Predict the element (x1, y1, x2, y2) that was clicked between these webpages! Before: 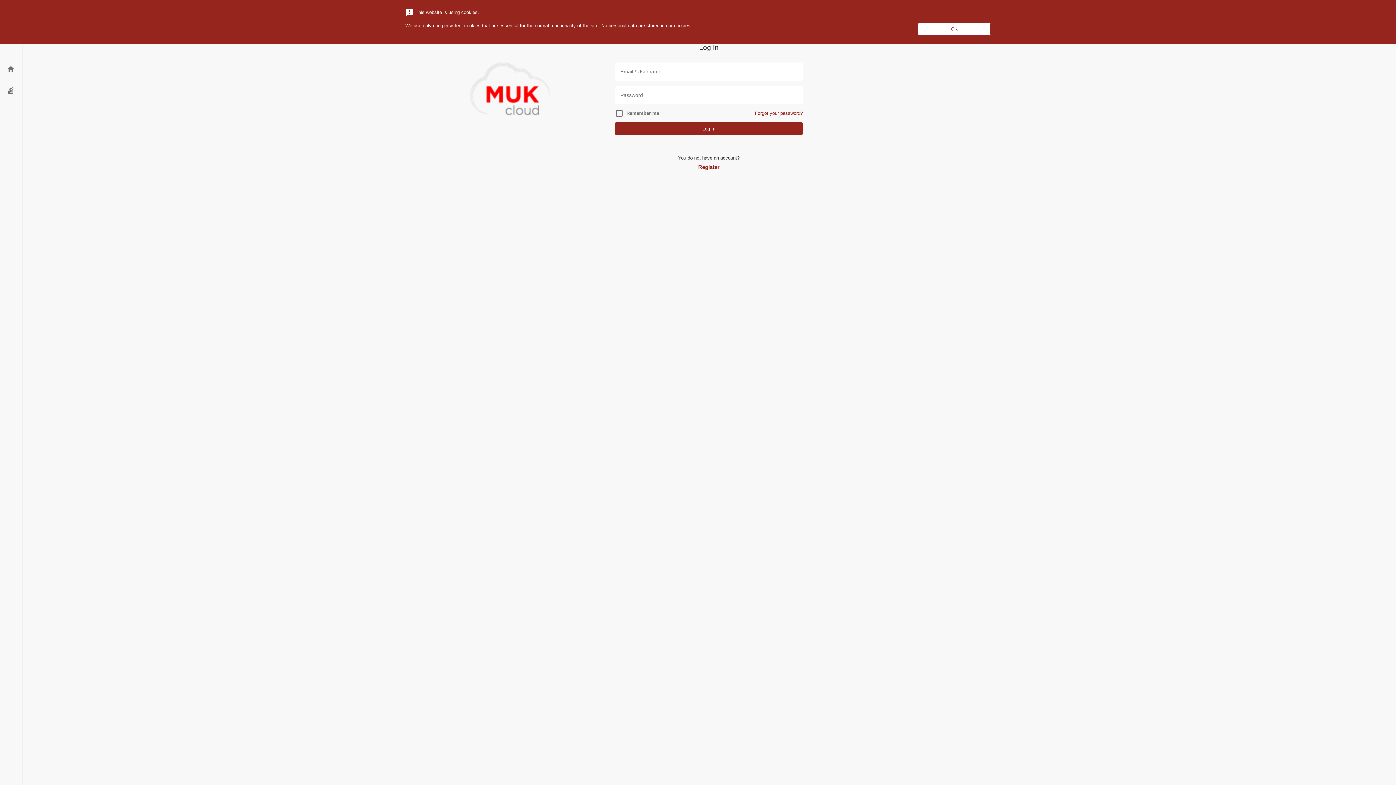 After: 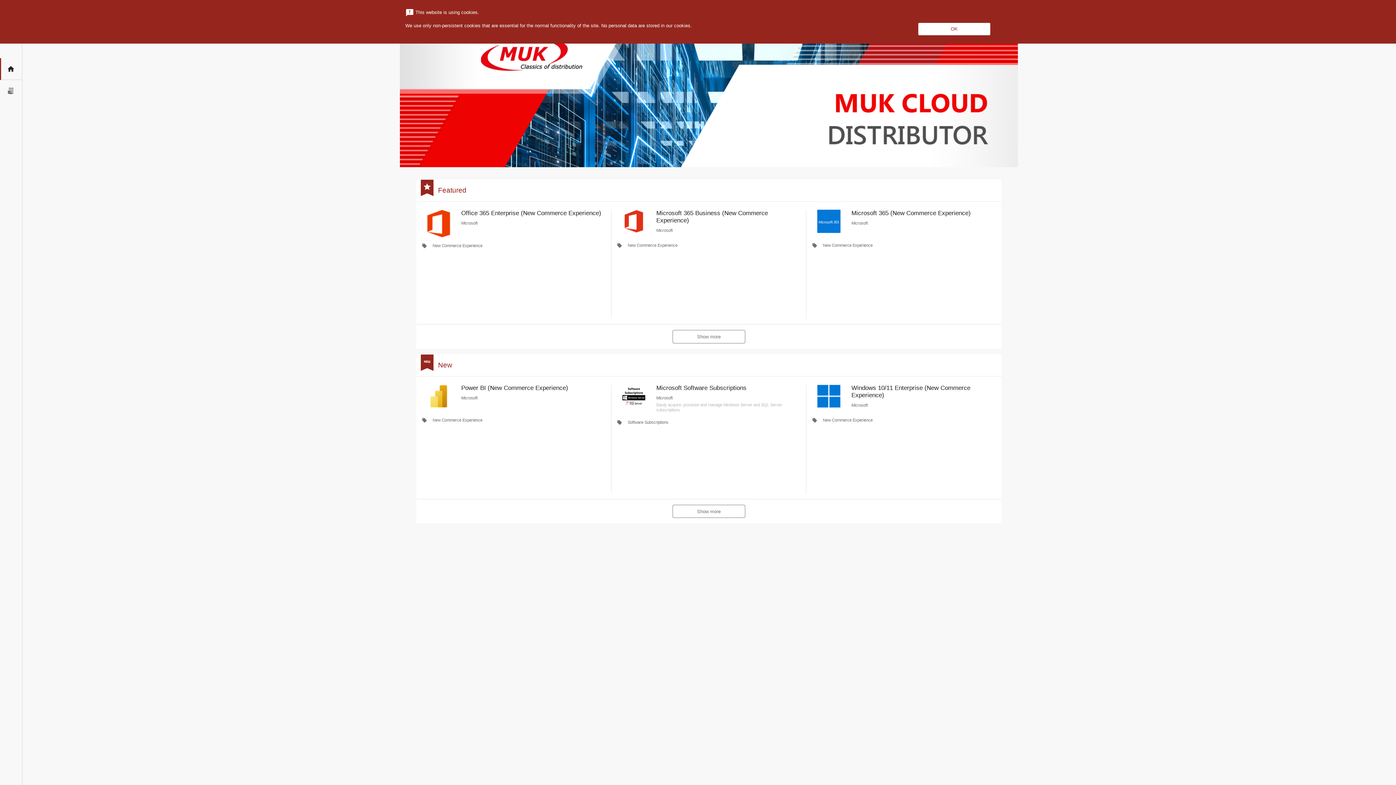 Action: label: home bbox: (0, 58, 21, 80)